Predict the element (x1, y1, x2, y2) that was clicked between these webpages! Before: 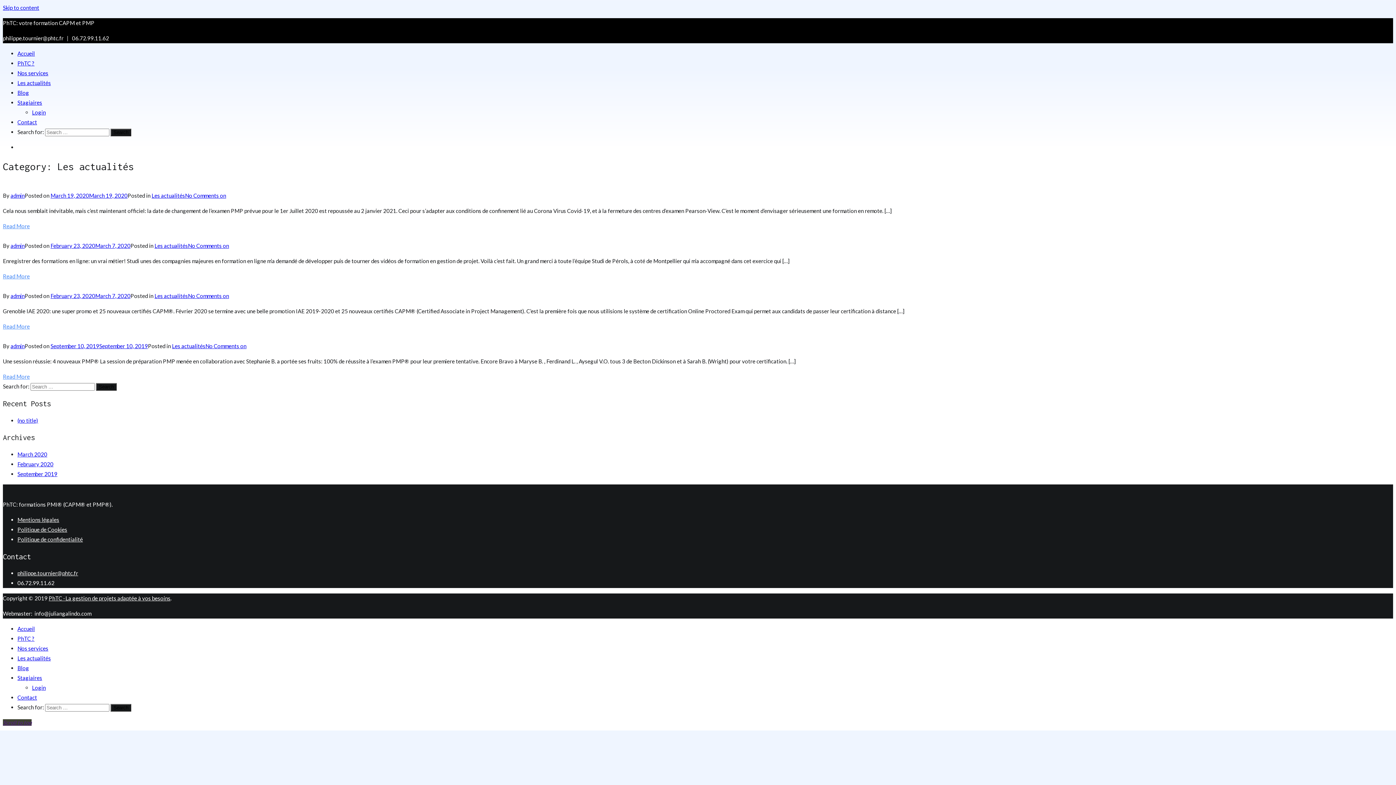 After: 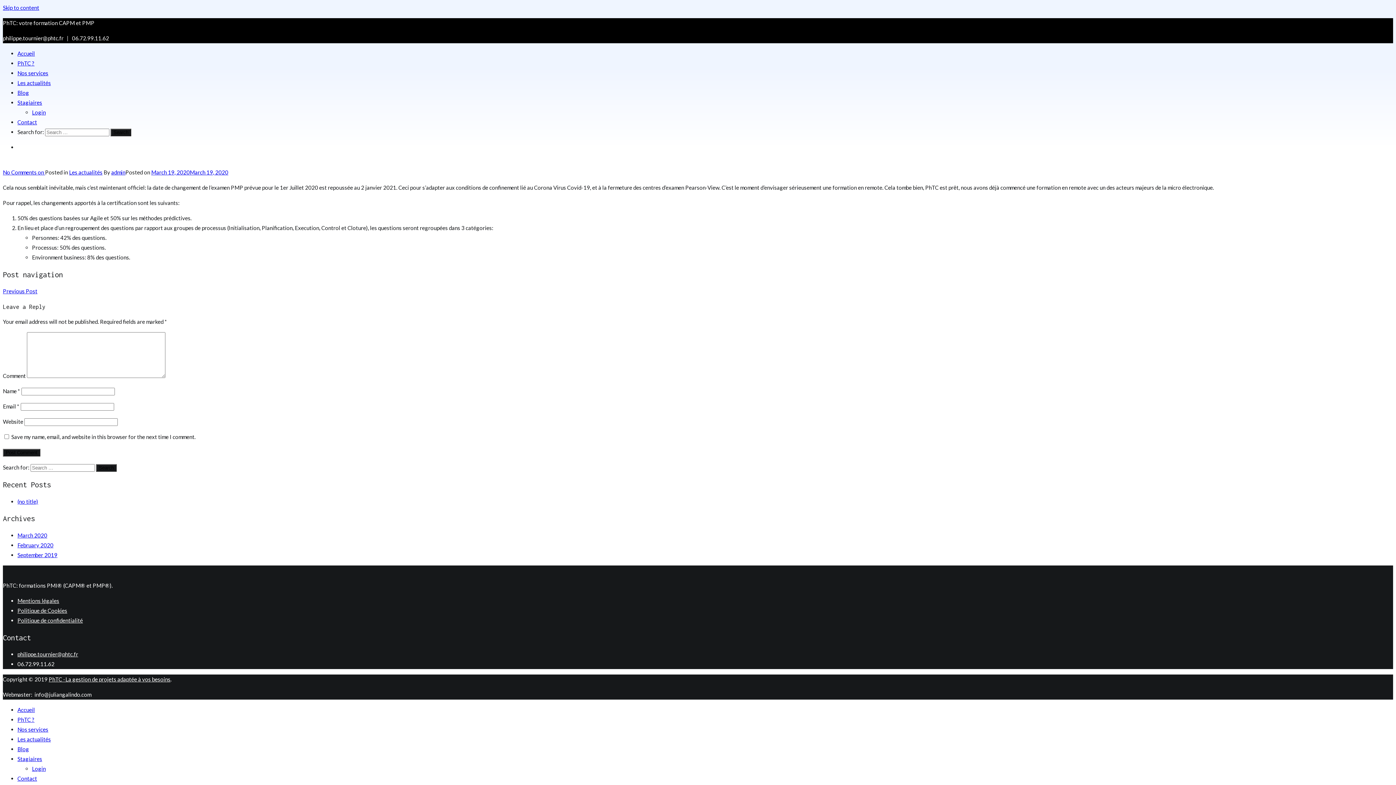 Action: label: March 19, 2020March 19, 2020 bbox: (50, 192, 127, 198)